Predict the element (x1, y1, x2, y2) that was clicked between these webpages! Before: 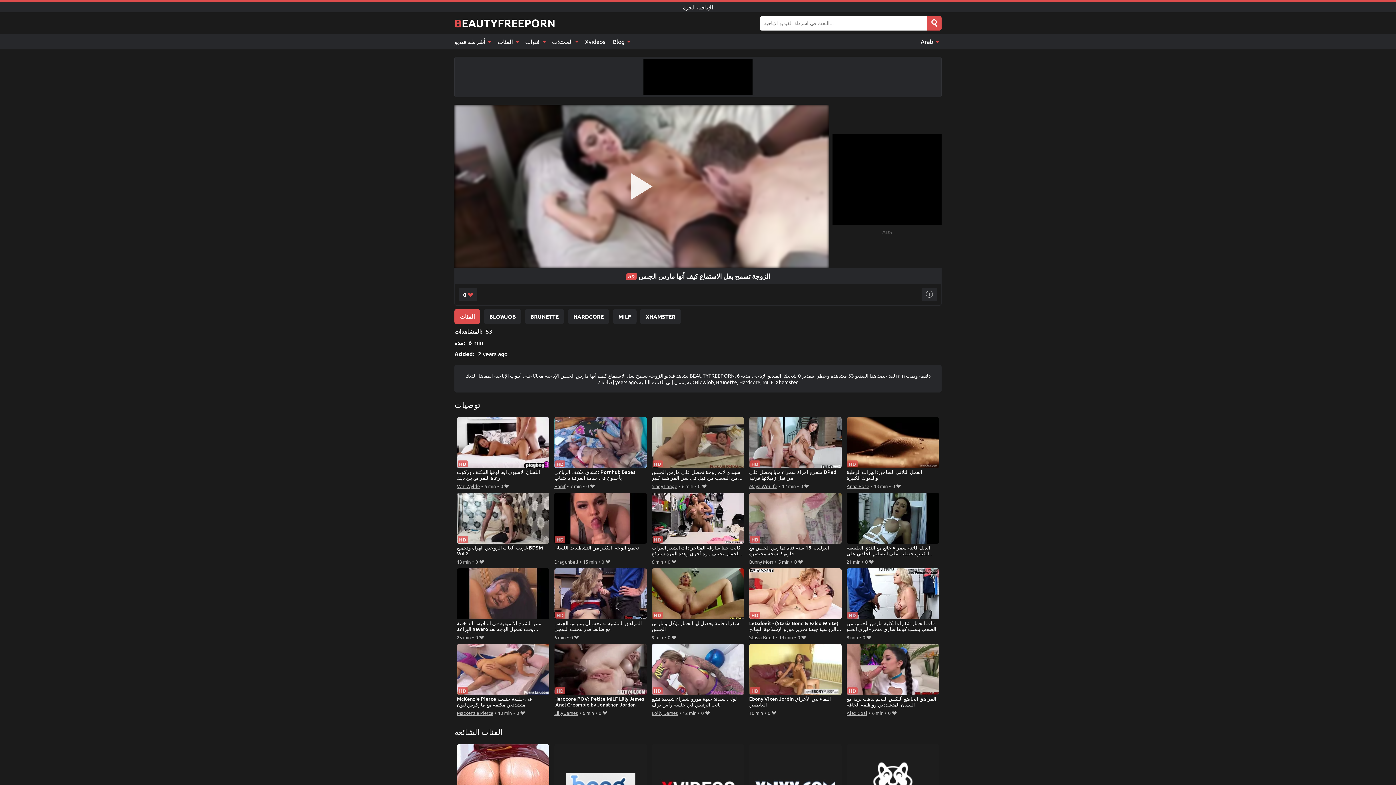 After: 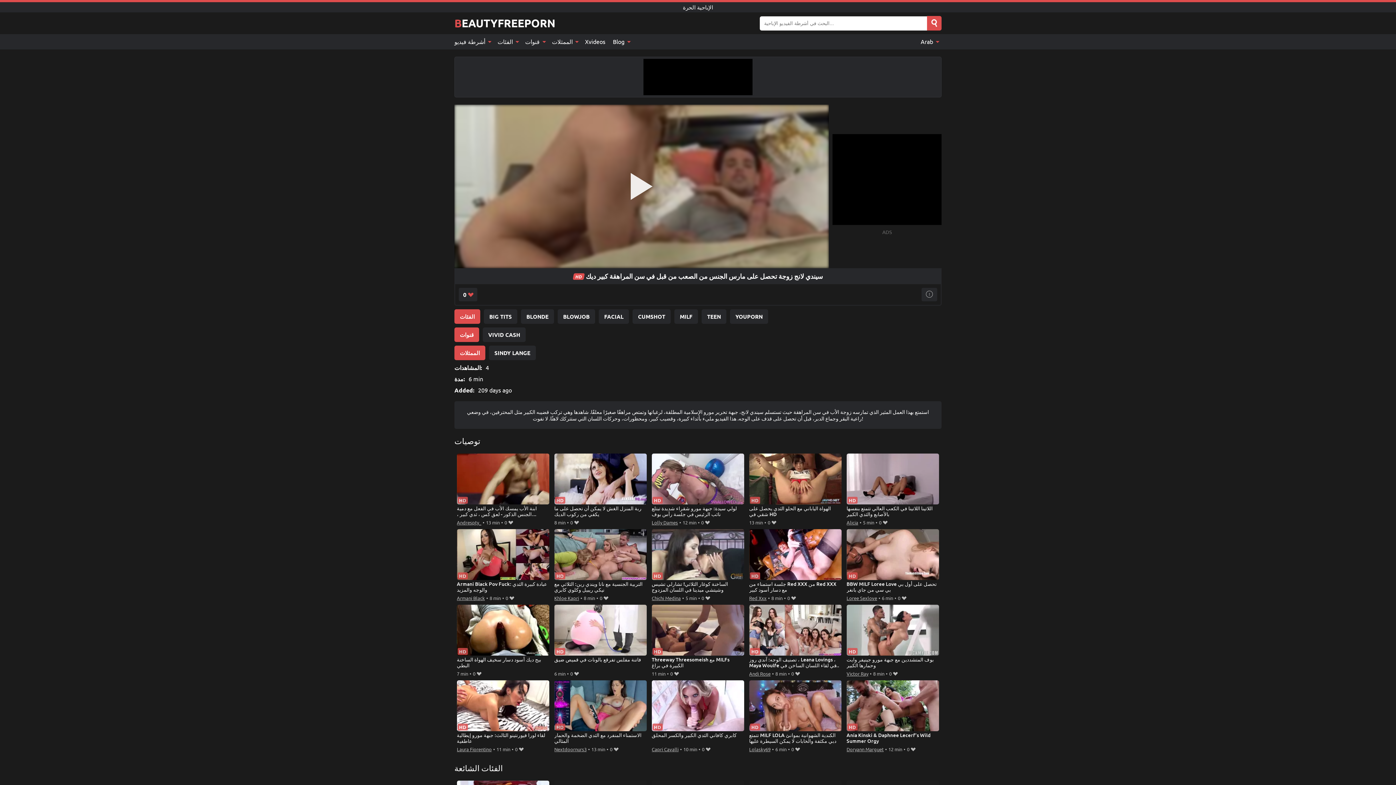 Action: bbox: (651, 417, 744, 481) label: سيندي لانج زوجة تحصل على مارس الجنس من الصعب من قبل في سن المراهقة كبير ديك